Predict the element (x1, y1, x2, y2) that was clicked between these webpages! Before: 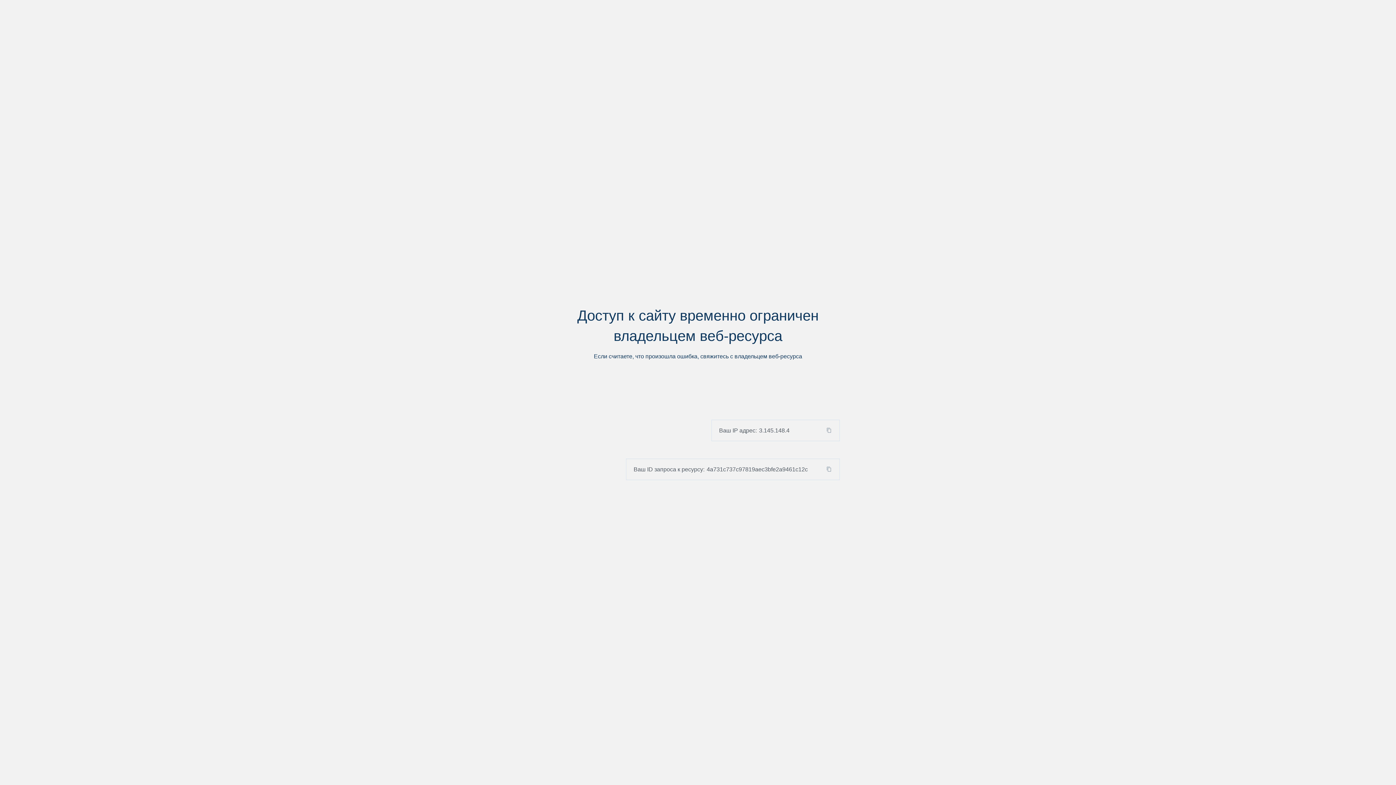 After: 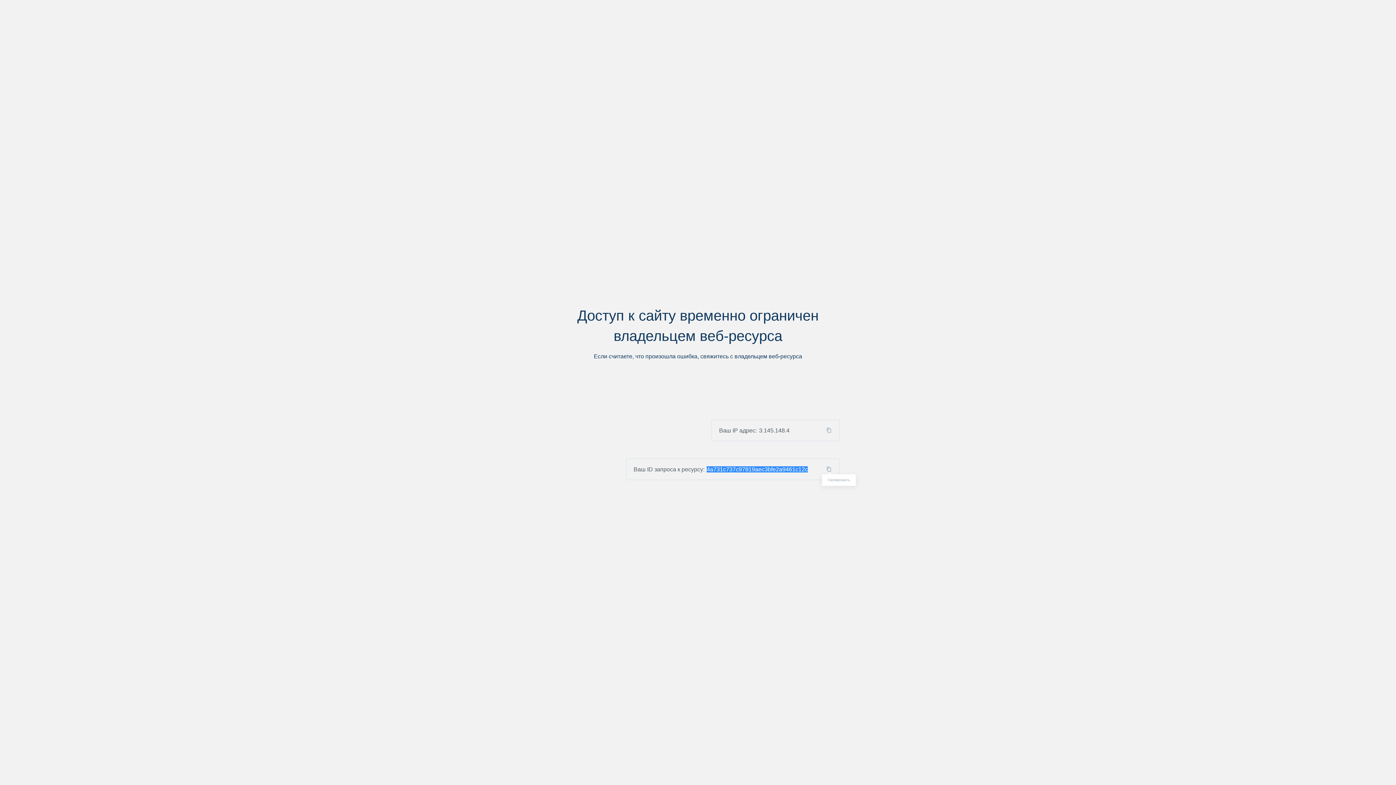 Action: bbox: (824, 466, 839, 472)